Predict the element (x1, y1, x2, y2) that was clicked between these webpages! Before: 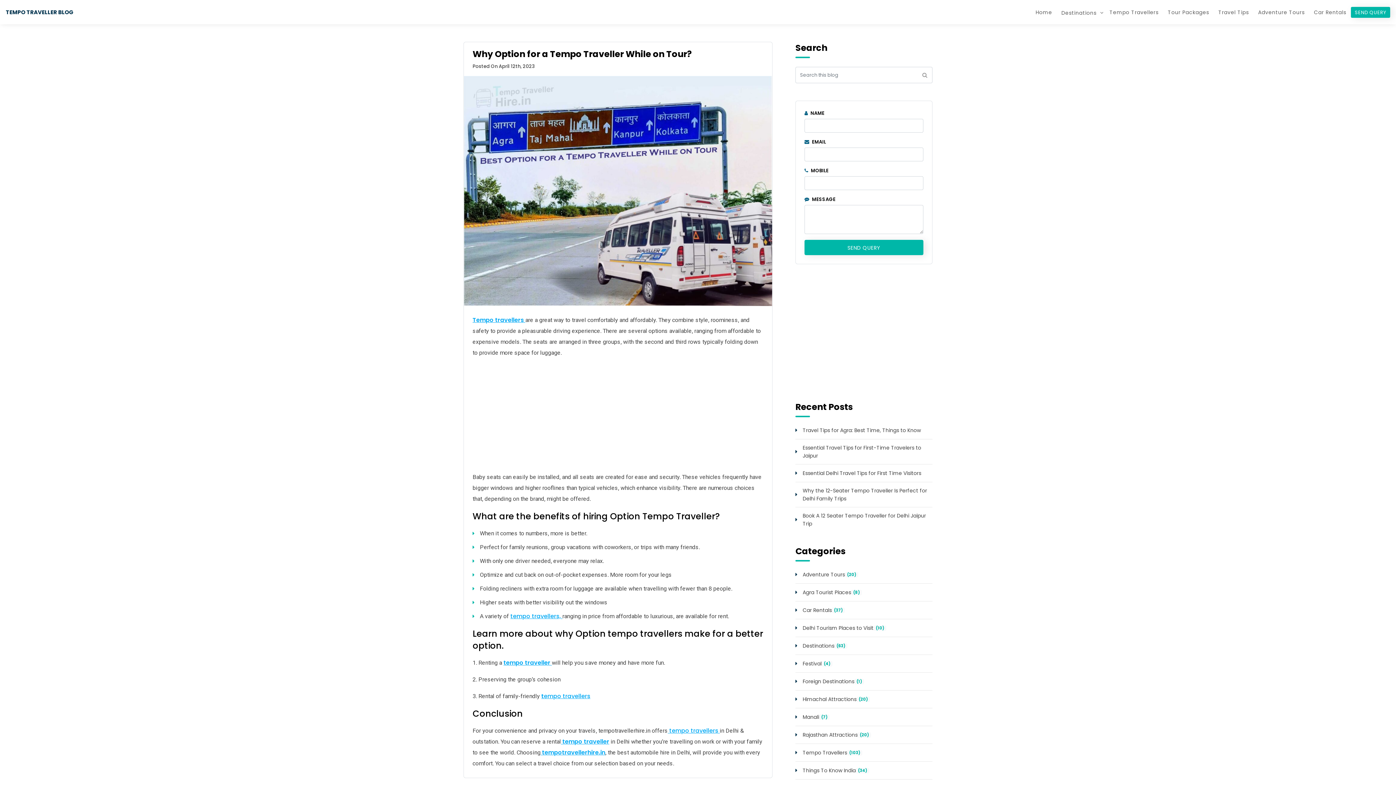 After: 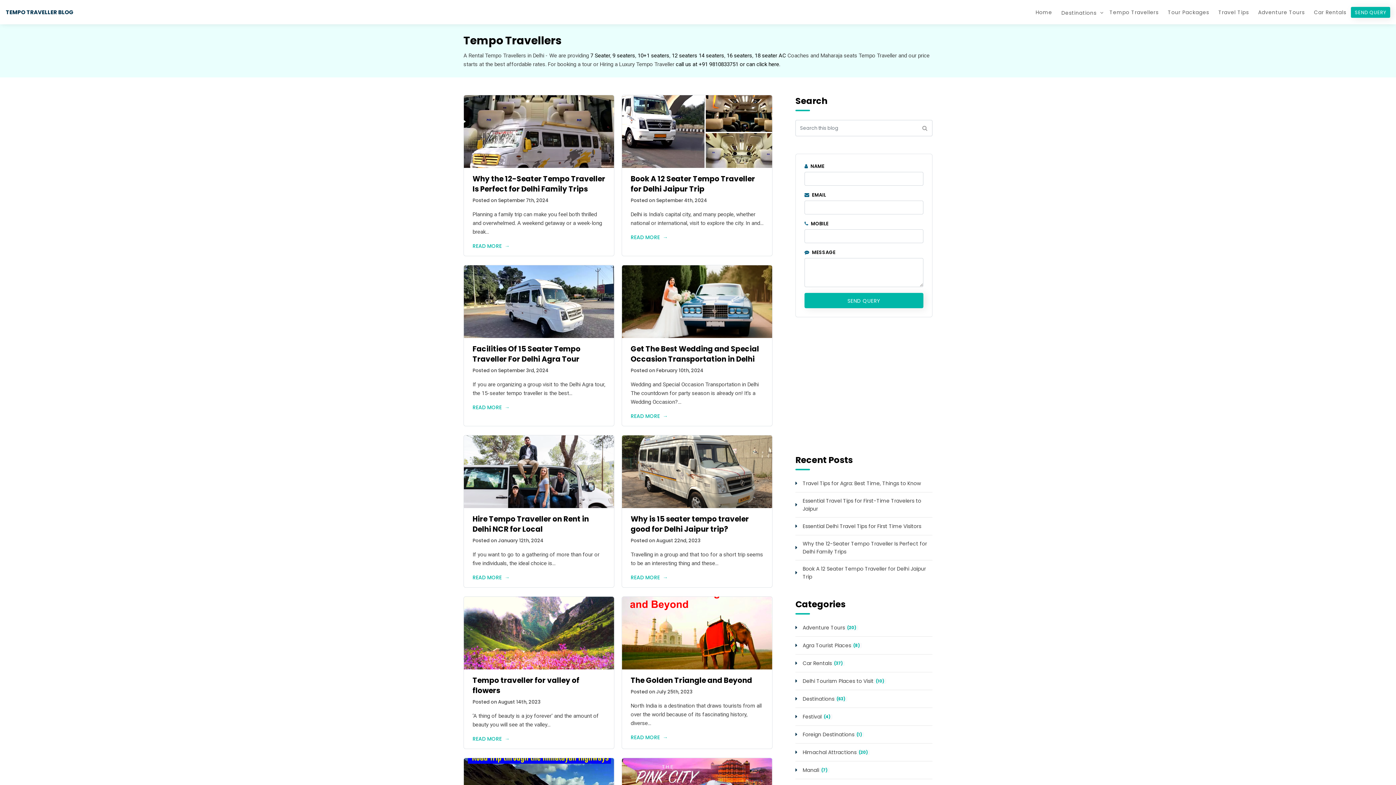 Action: label: Tempo Travellers bbox: (802, 749, 847, 757)